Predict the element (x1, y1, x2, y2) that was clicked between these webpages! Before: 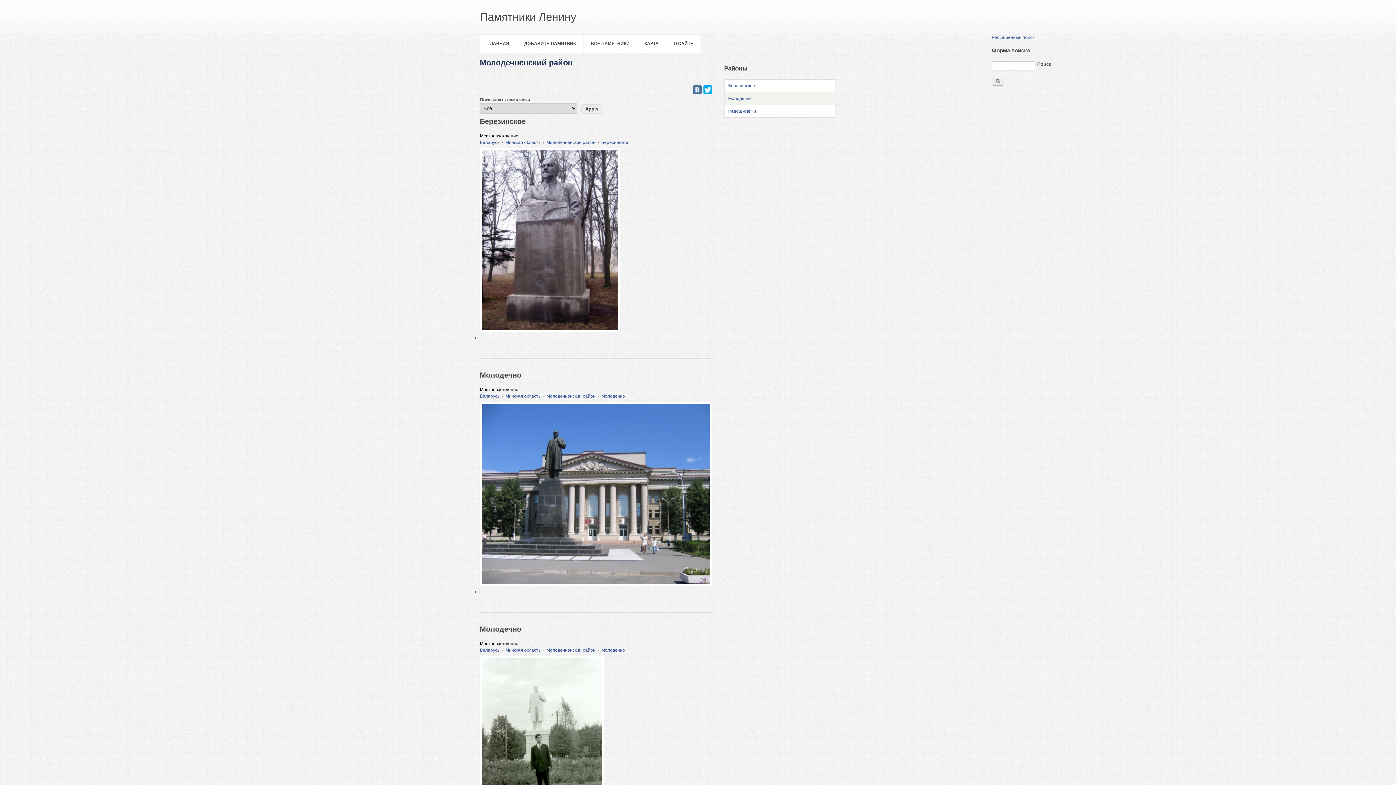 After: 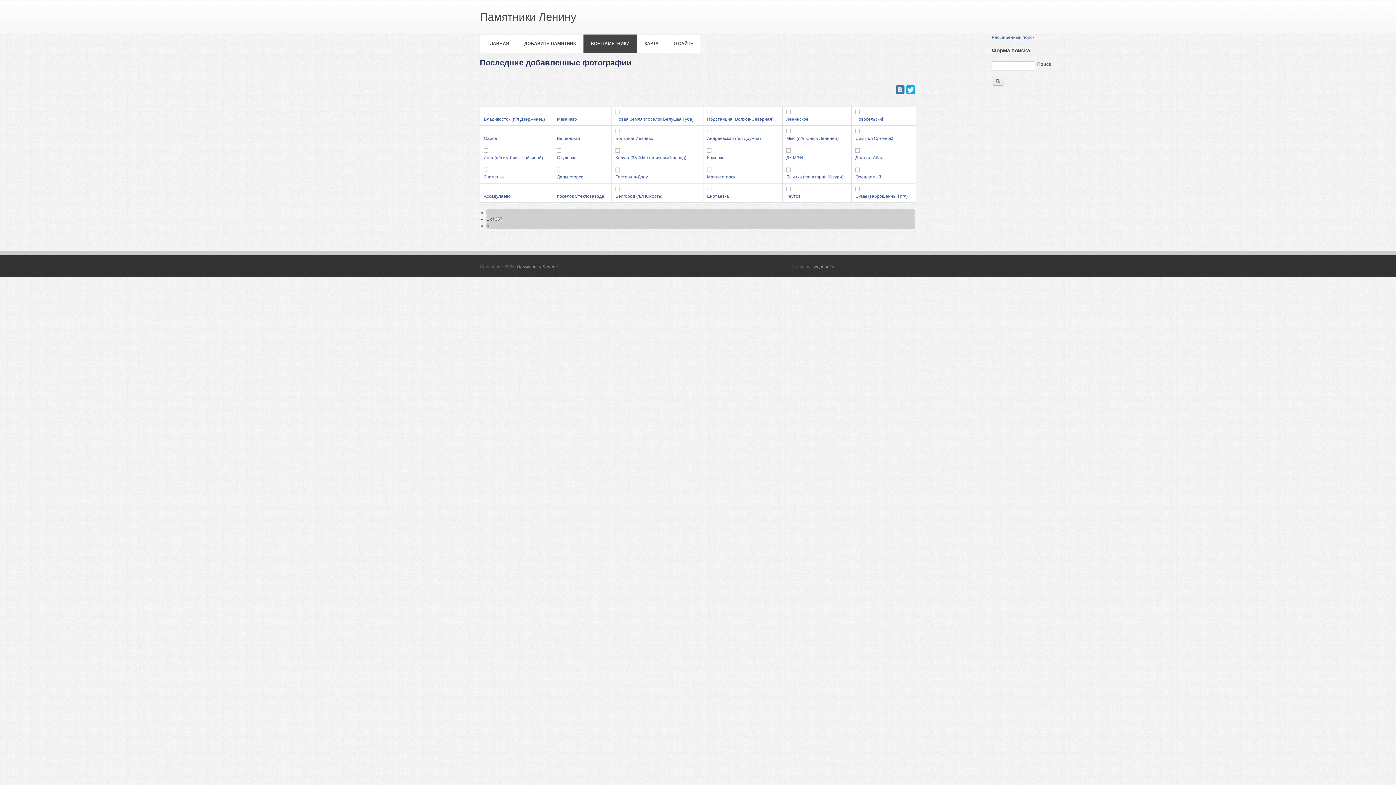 Action: label: ВСЕ ПАМЯТНИКИ bbox: (583, 34, 637, 52)